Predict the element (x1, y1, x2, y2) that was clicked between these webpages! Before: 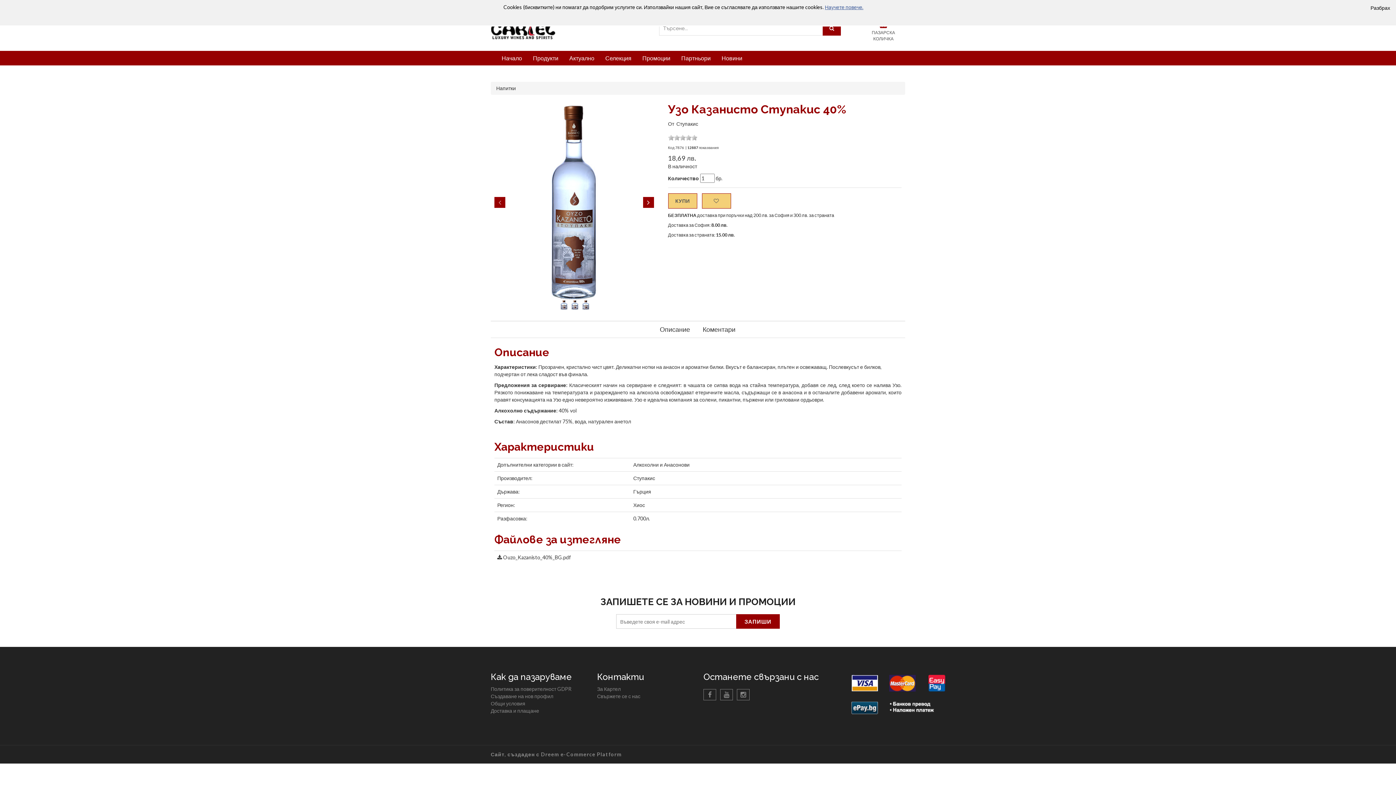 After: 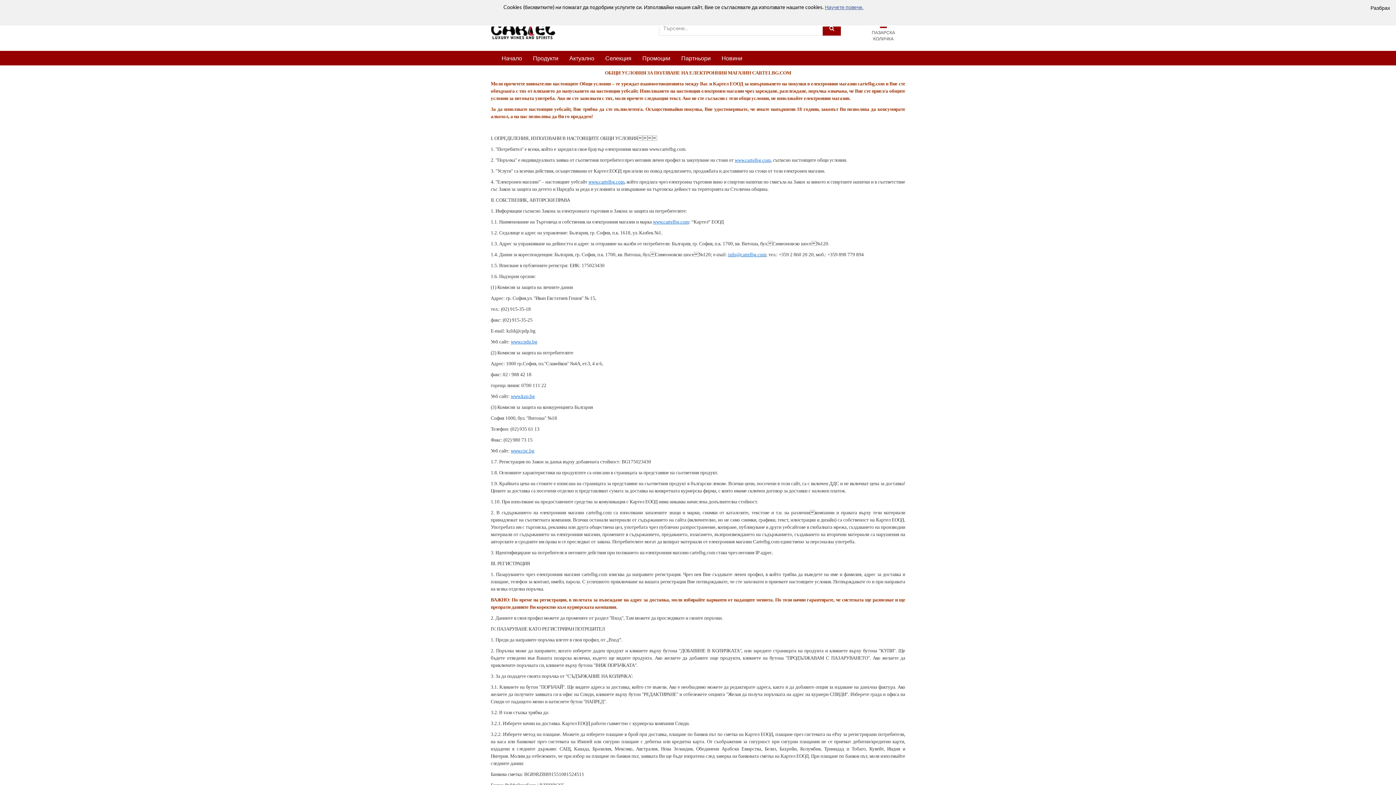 Action: label: Общи условия bbox: (490, 700, 525, 706)